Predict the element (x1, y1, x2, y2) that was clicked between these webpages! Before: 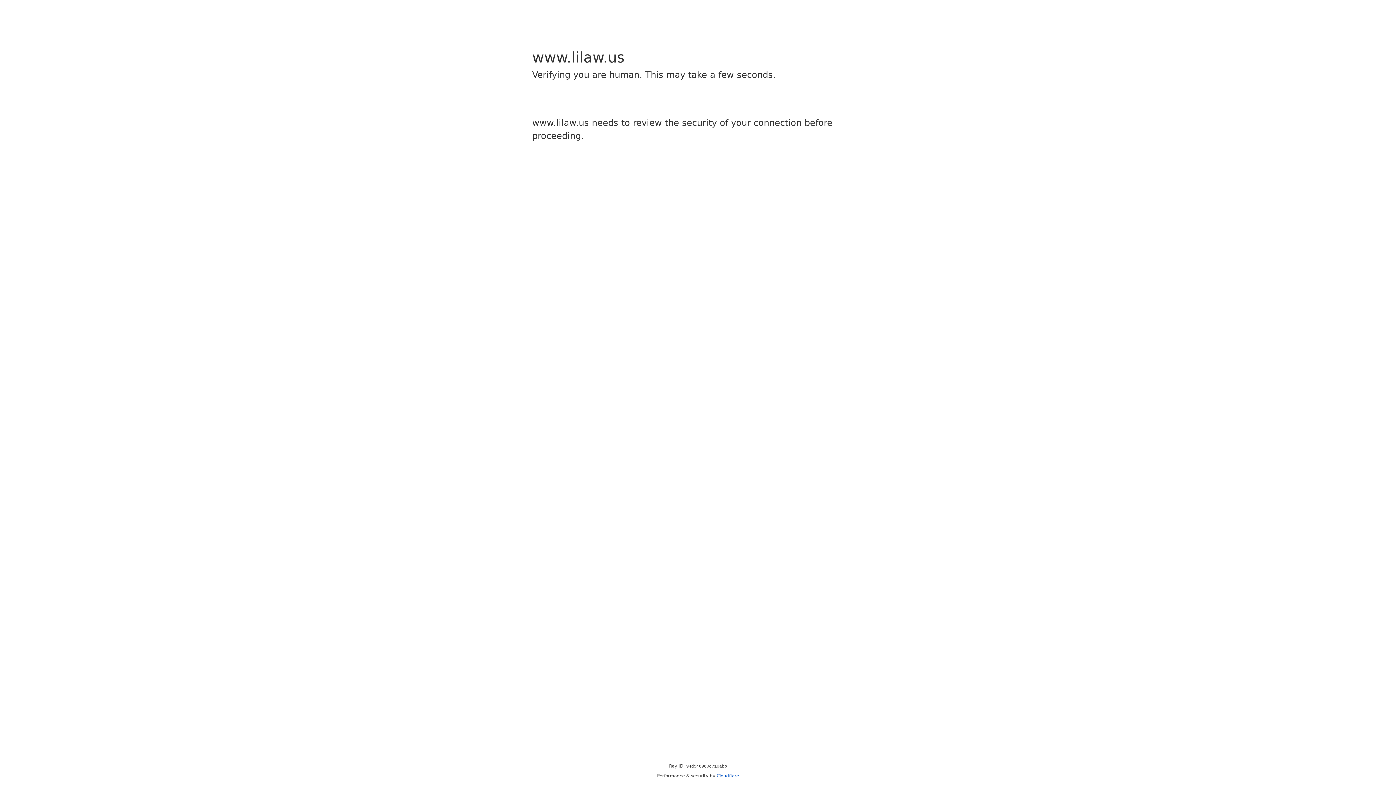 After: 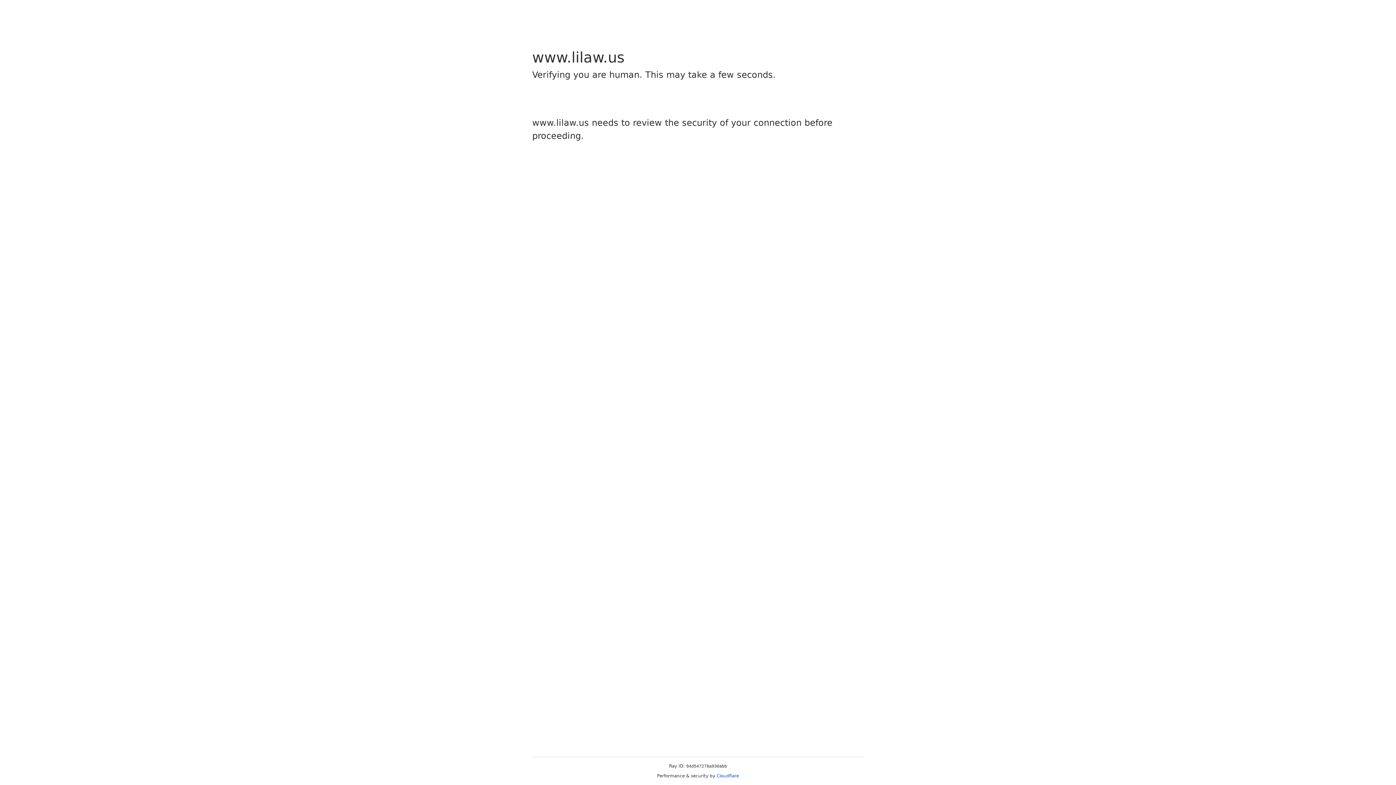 Action: label: Cloudflare bbox: (716, 773, 739, 778)